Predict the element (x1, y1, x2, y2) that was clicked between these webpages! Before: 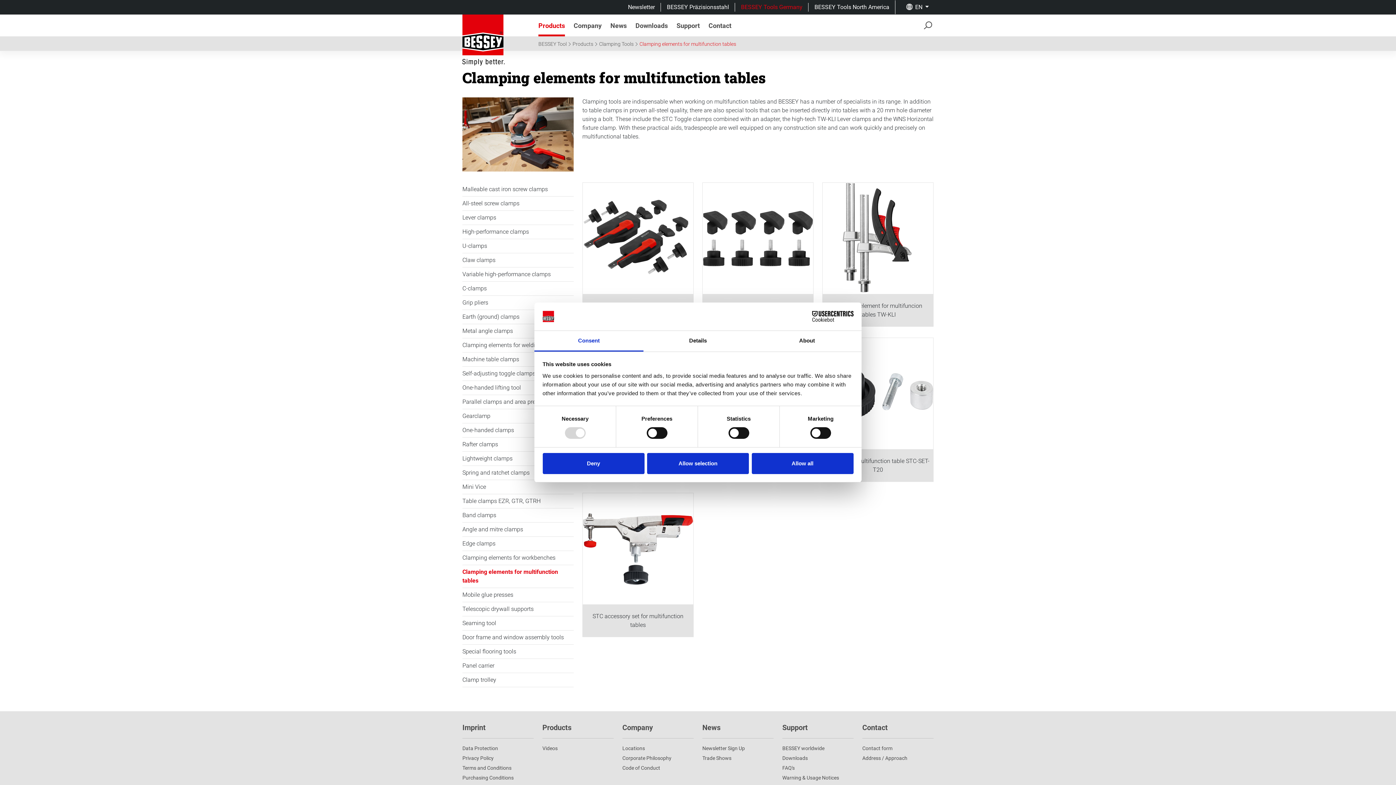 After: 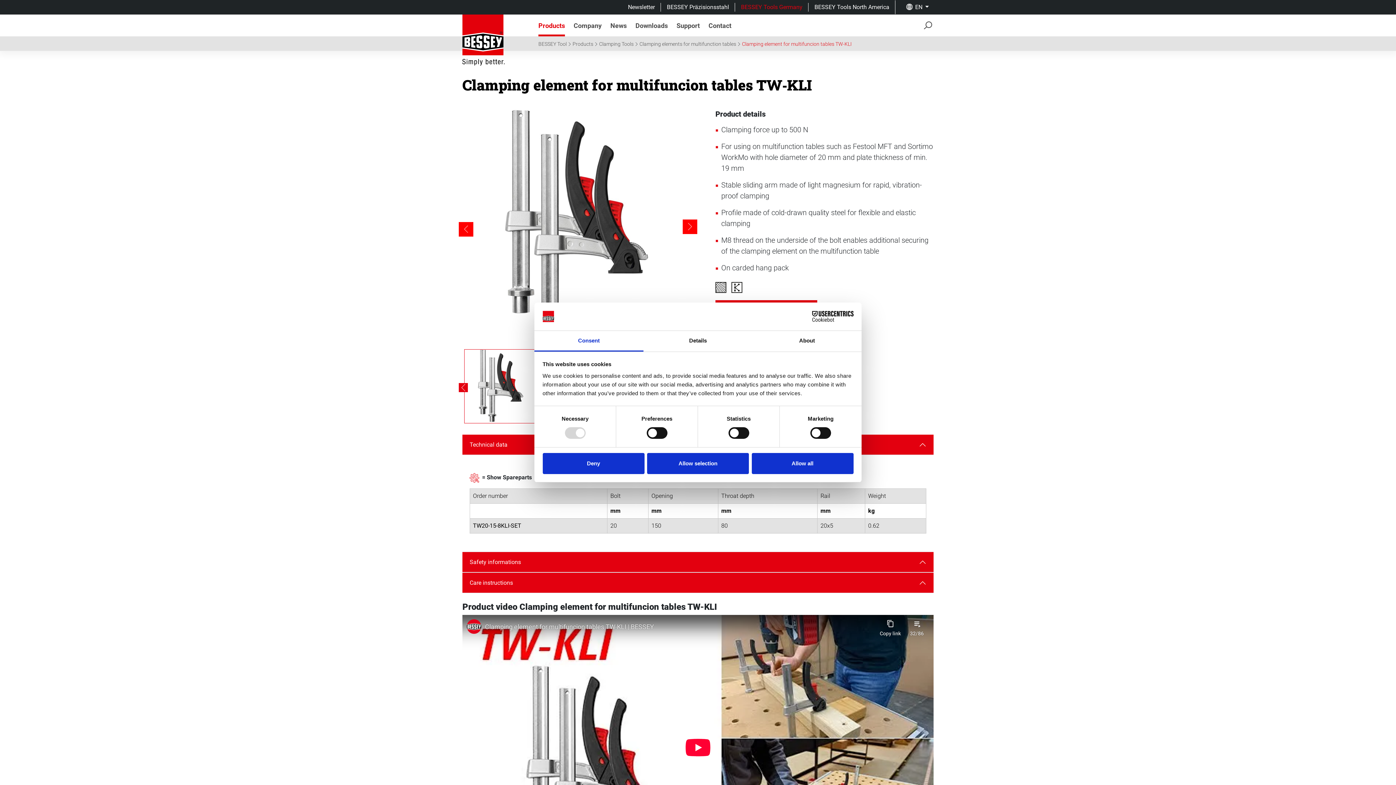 Action: bbox: (822, 182, 933, 326) label: Clamping element for multifuncion tables TW-KLI